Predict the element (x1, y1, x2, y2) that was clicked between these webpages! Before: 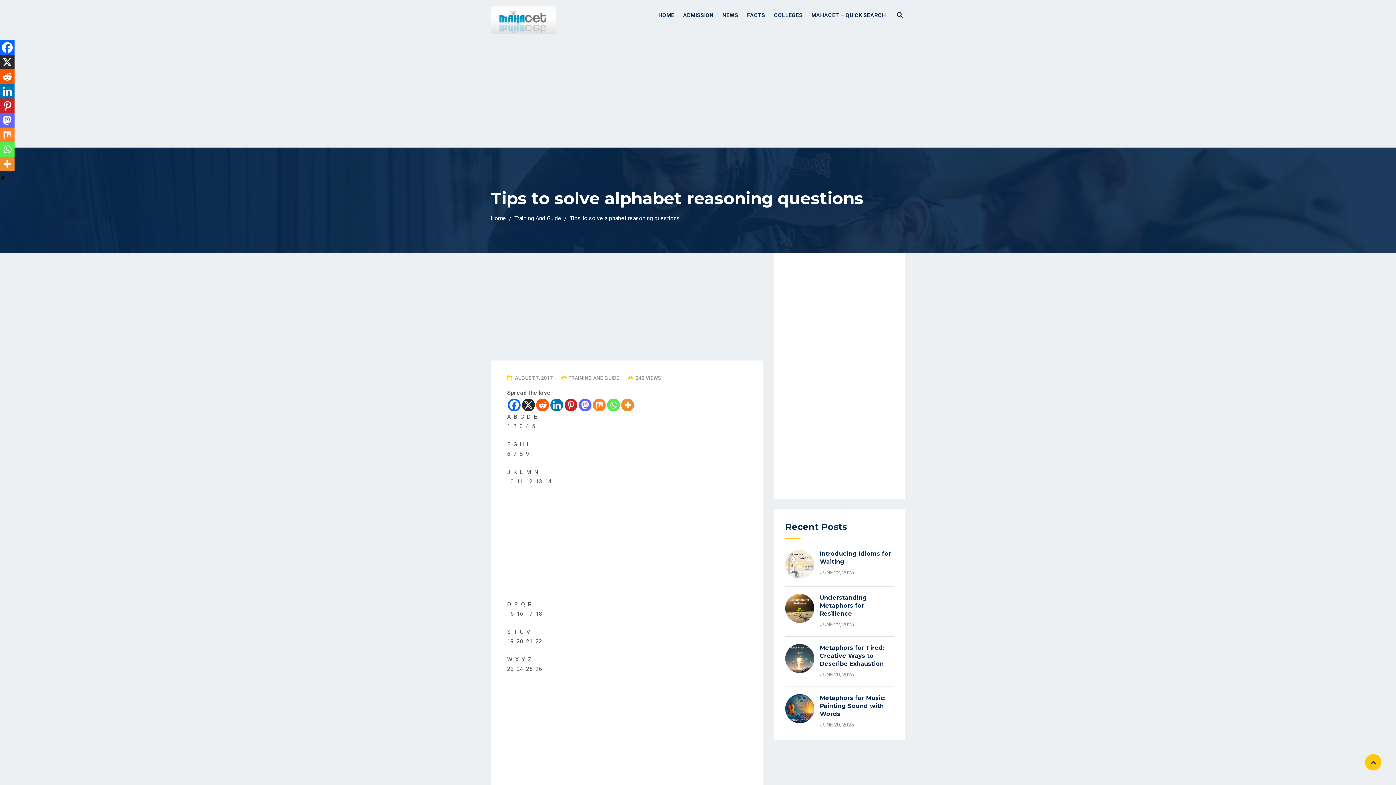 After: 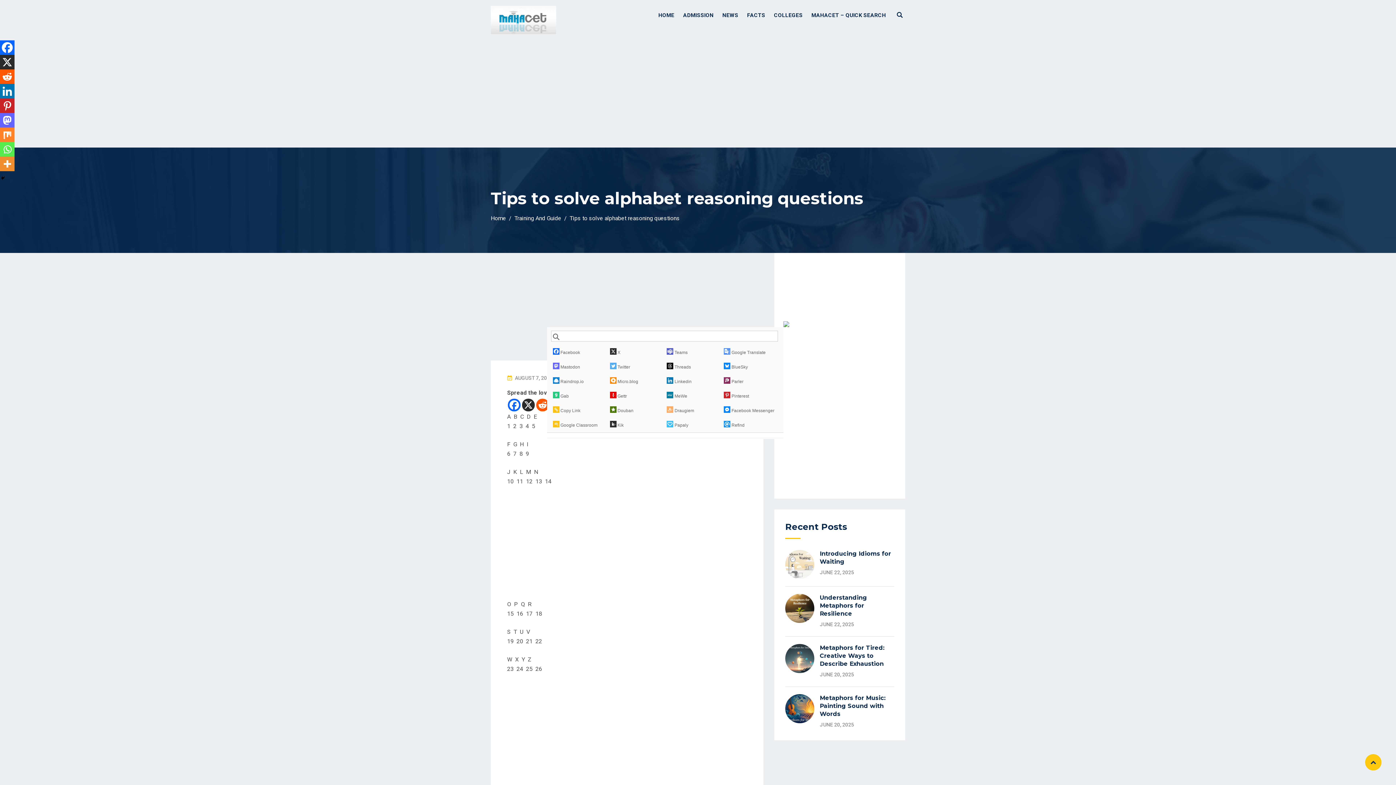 Action: label: More bbox: (621, 398, 634, 411)